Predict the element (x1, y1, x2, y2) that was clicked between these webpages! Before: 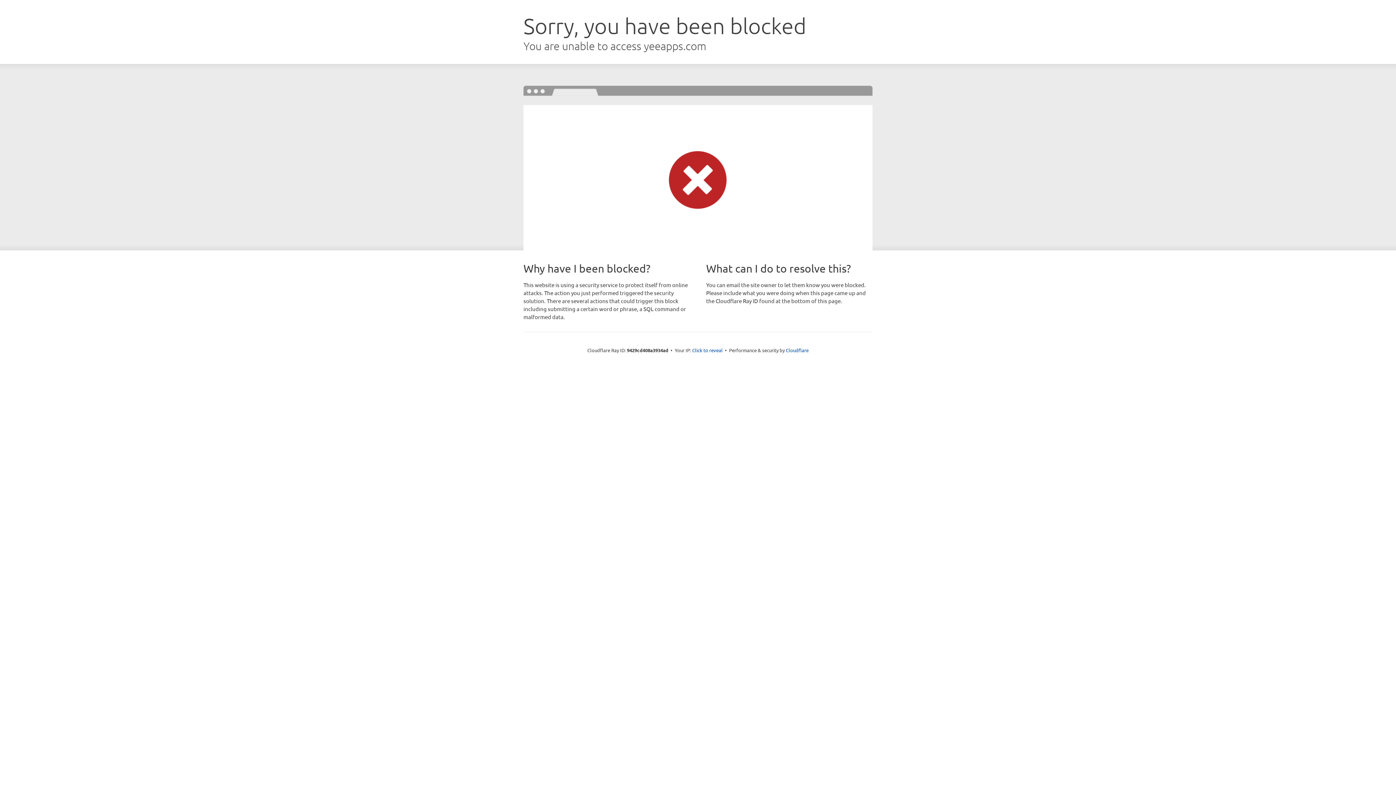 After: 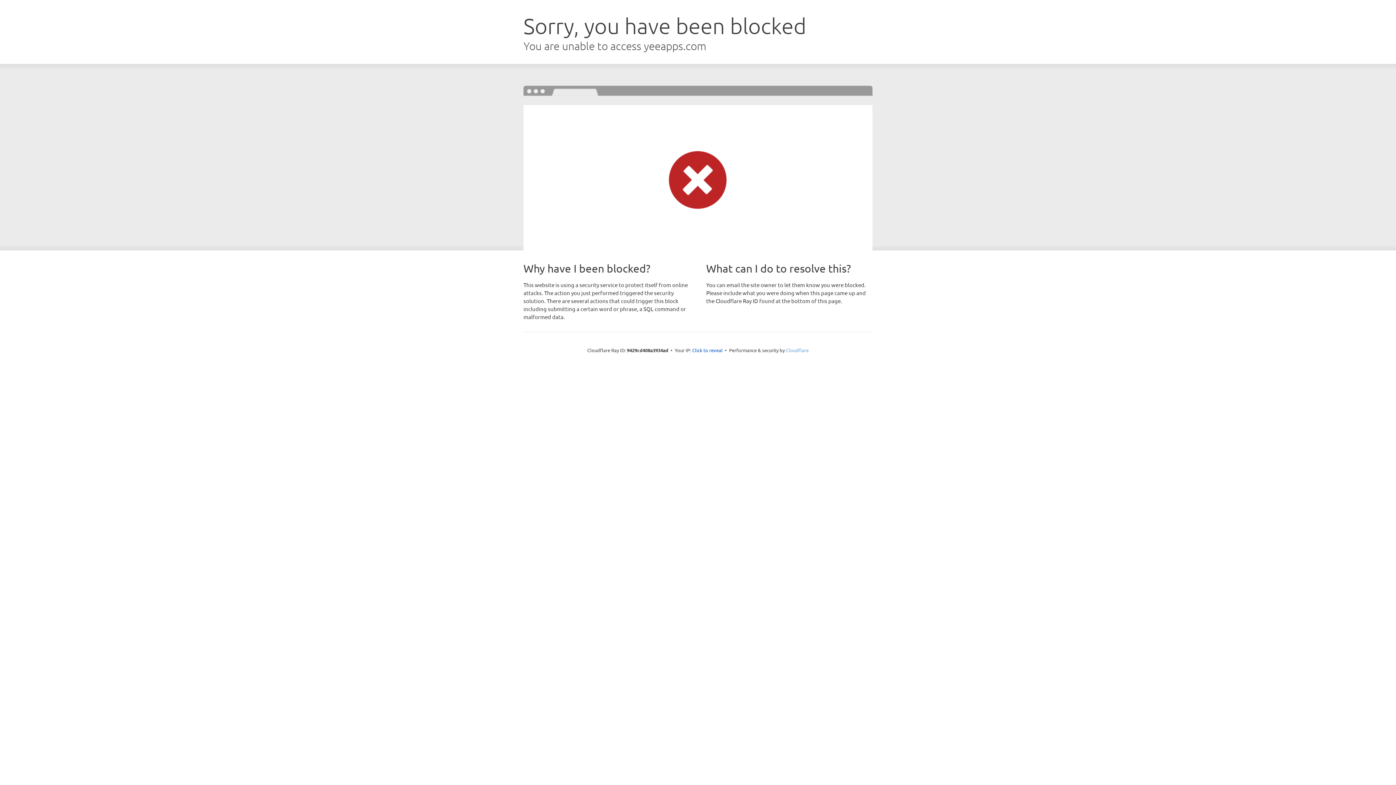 Action: bbox: (786, 347, 808, 353) label: Cloudflare